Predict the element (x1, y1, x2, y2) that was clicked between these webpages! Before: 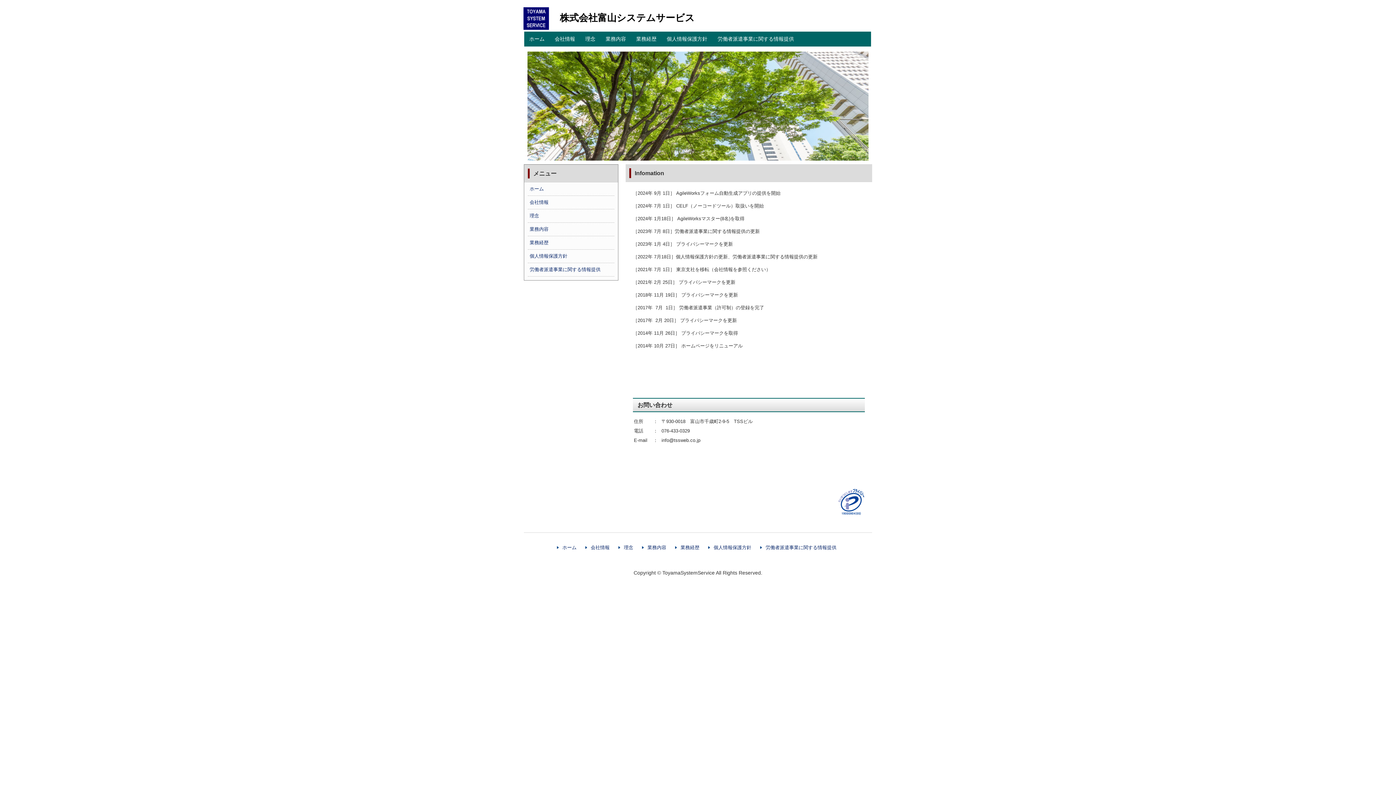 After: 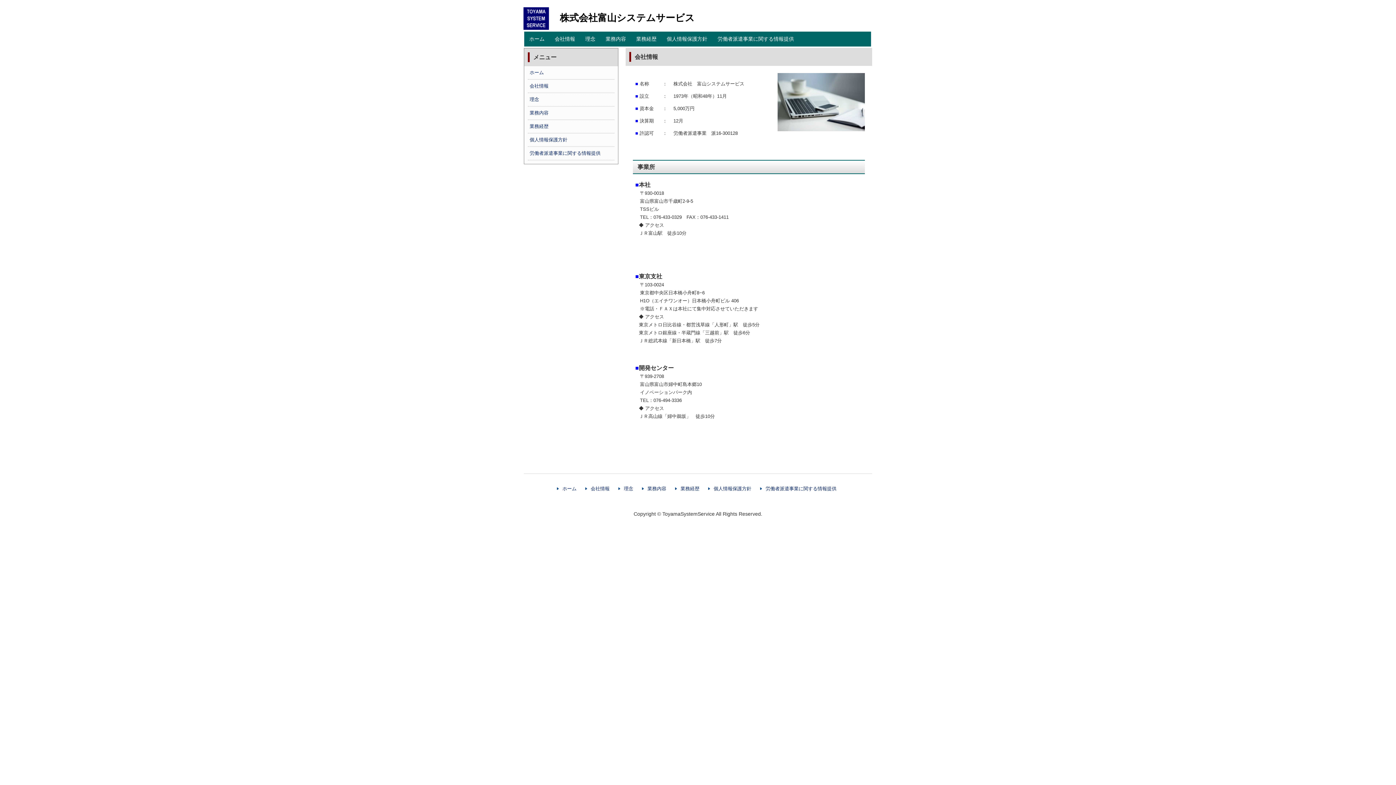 Action: label: 会社情報 bbox: (590, 544, 609, 550)